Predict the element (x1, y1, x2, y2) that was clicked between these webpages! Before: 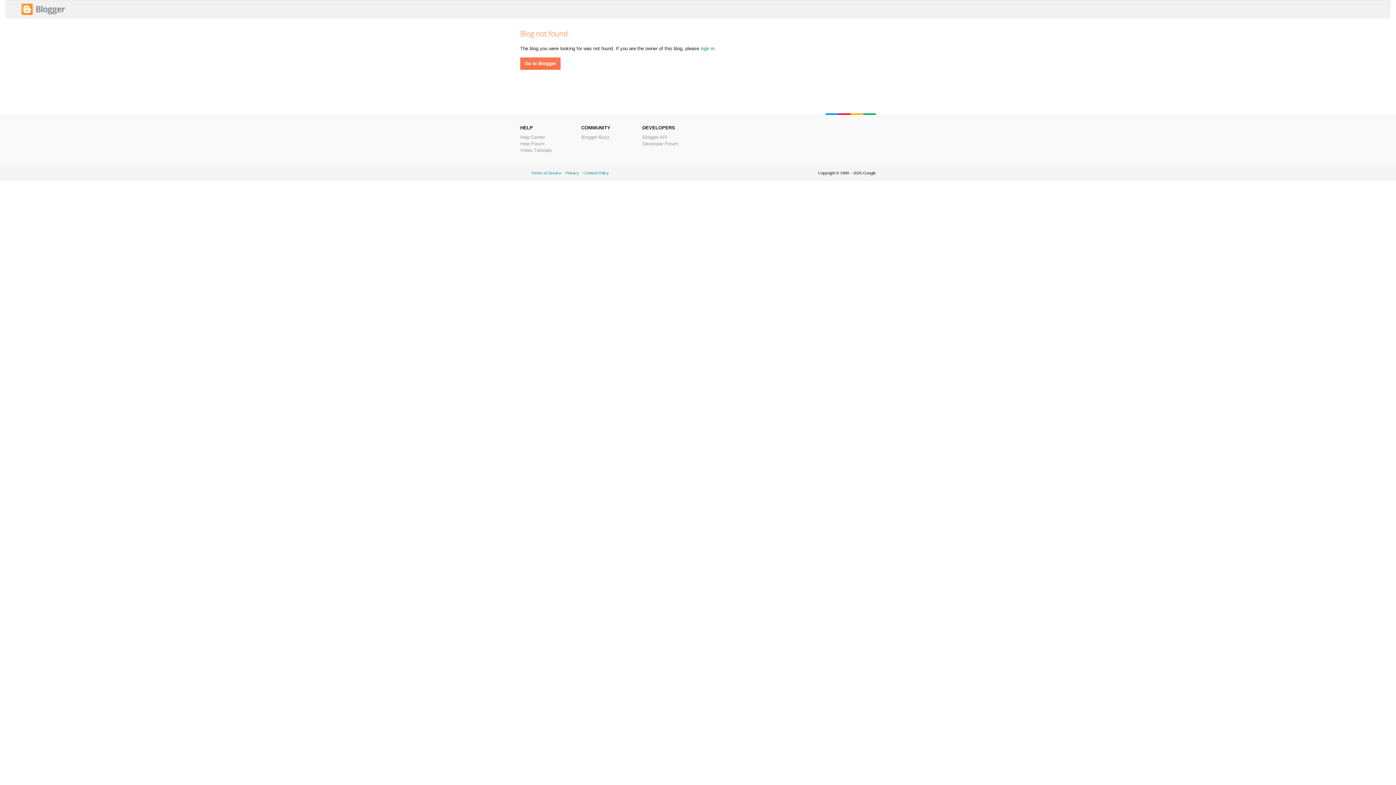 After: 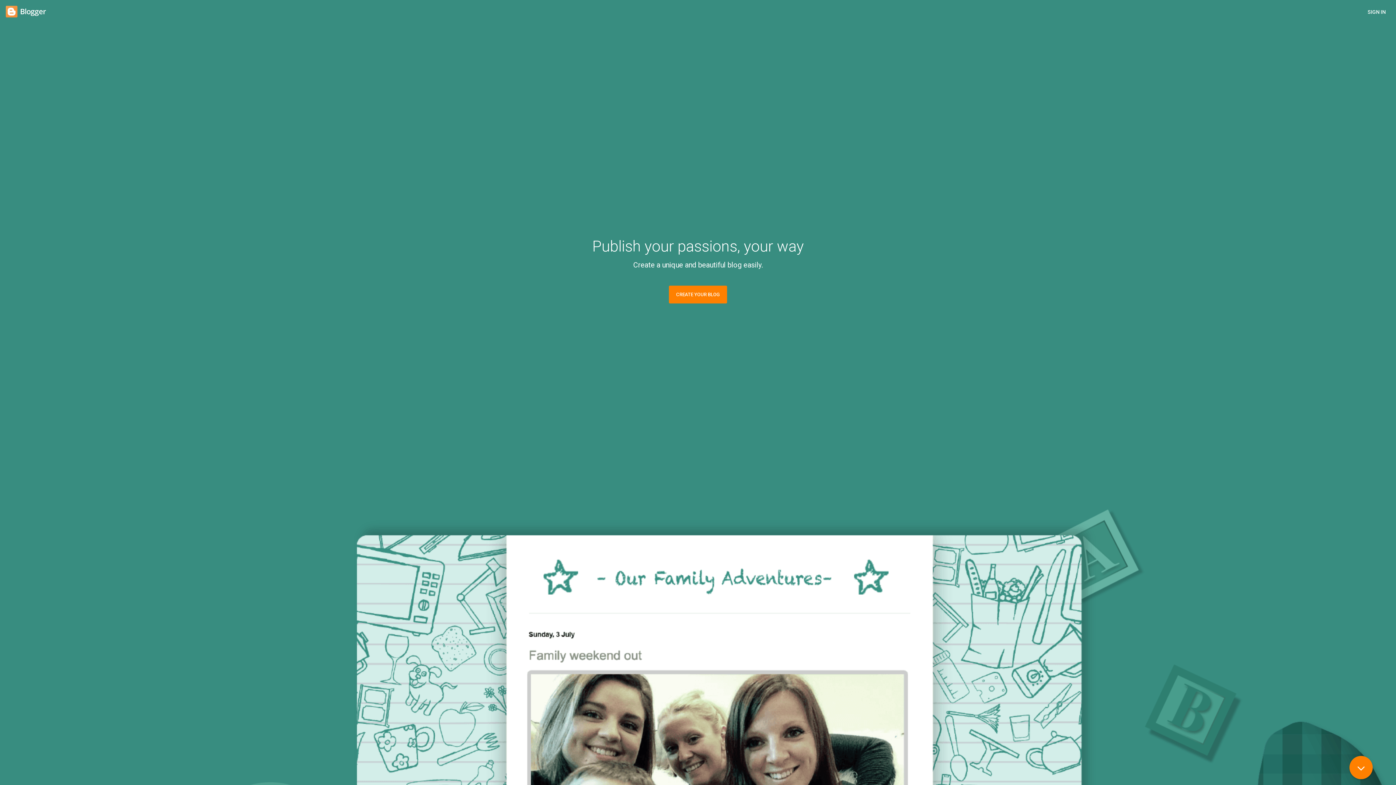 Action: bbox: (520, 57, 560, 69) label: Go to Blogger